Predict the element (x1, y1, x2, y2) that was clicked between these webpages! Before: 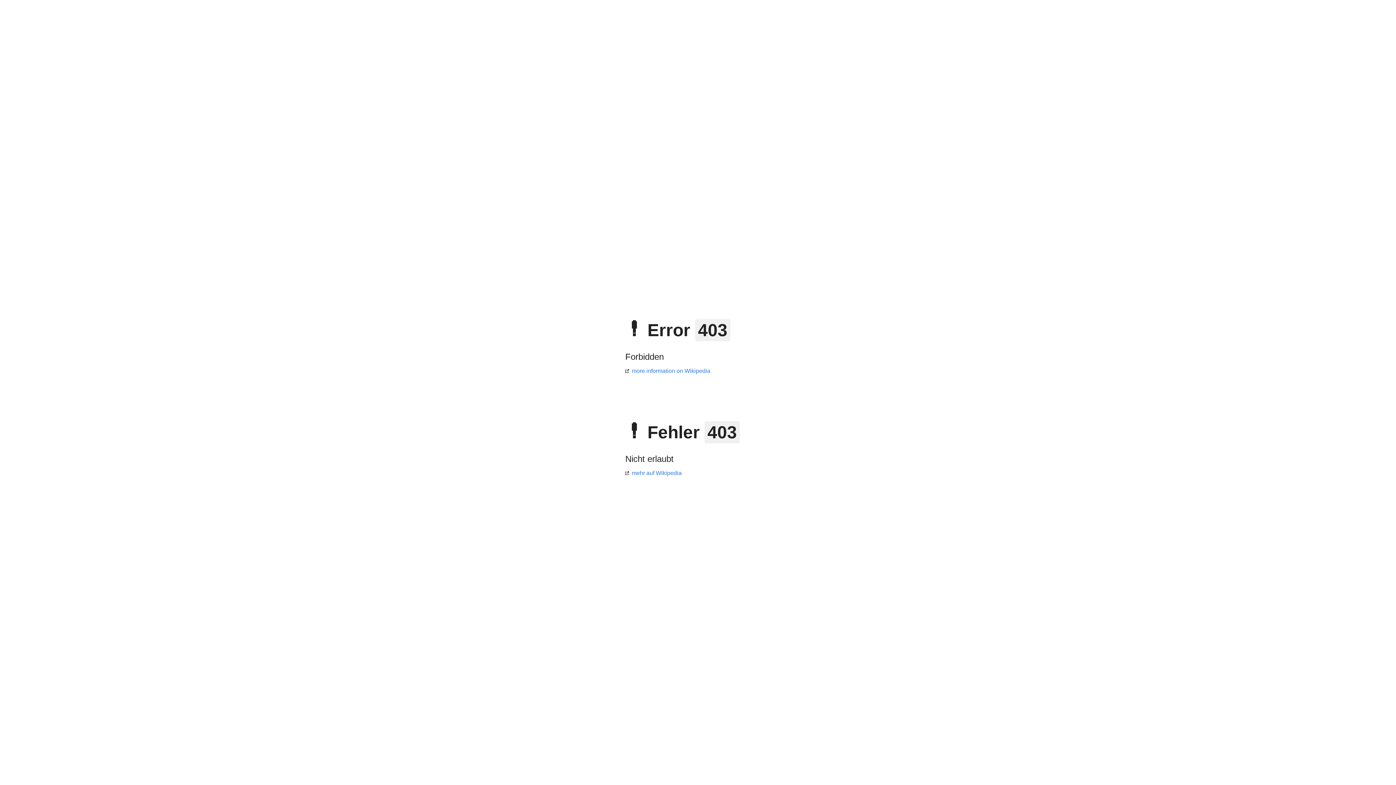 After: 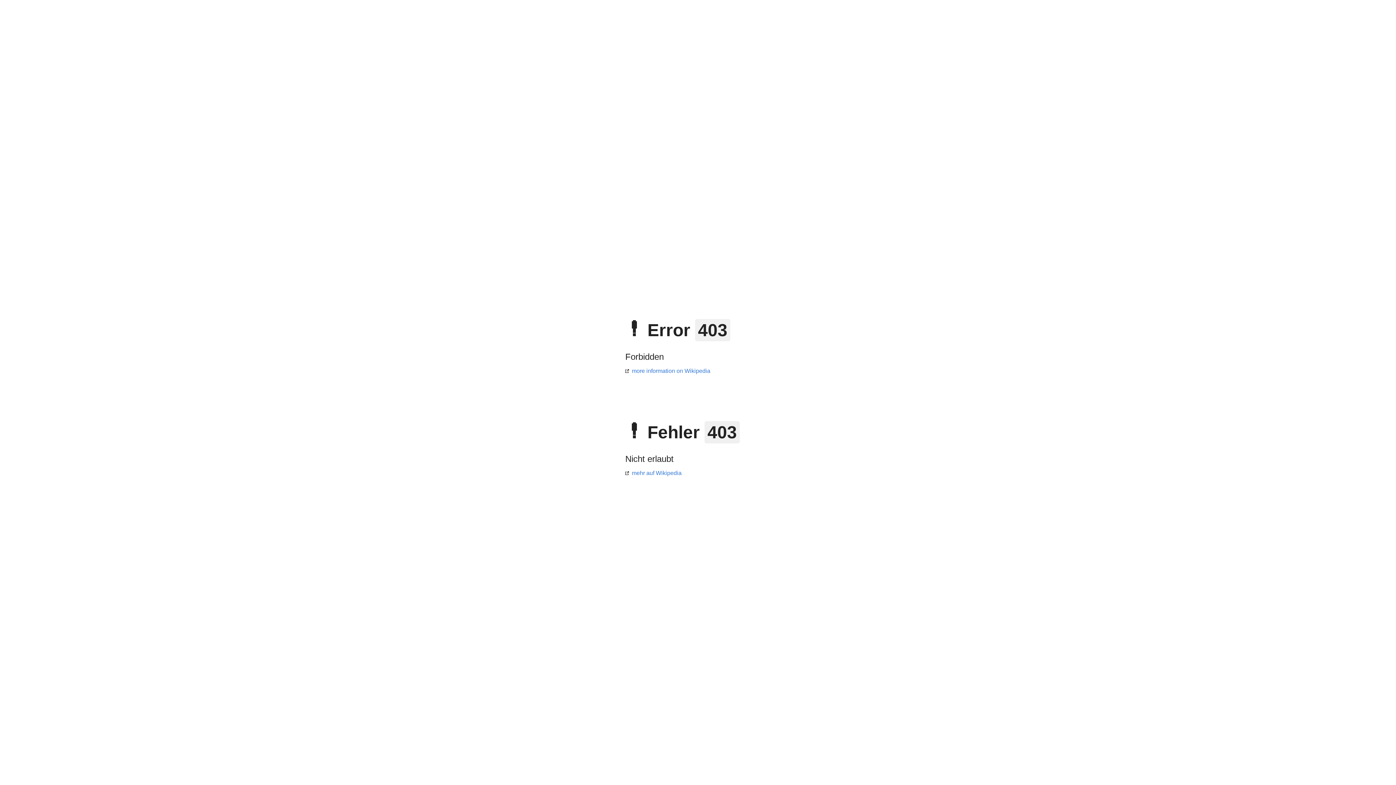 Action: bbox: (625, 470, 681, 476) label: mehr auf Wikipedia